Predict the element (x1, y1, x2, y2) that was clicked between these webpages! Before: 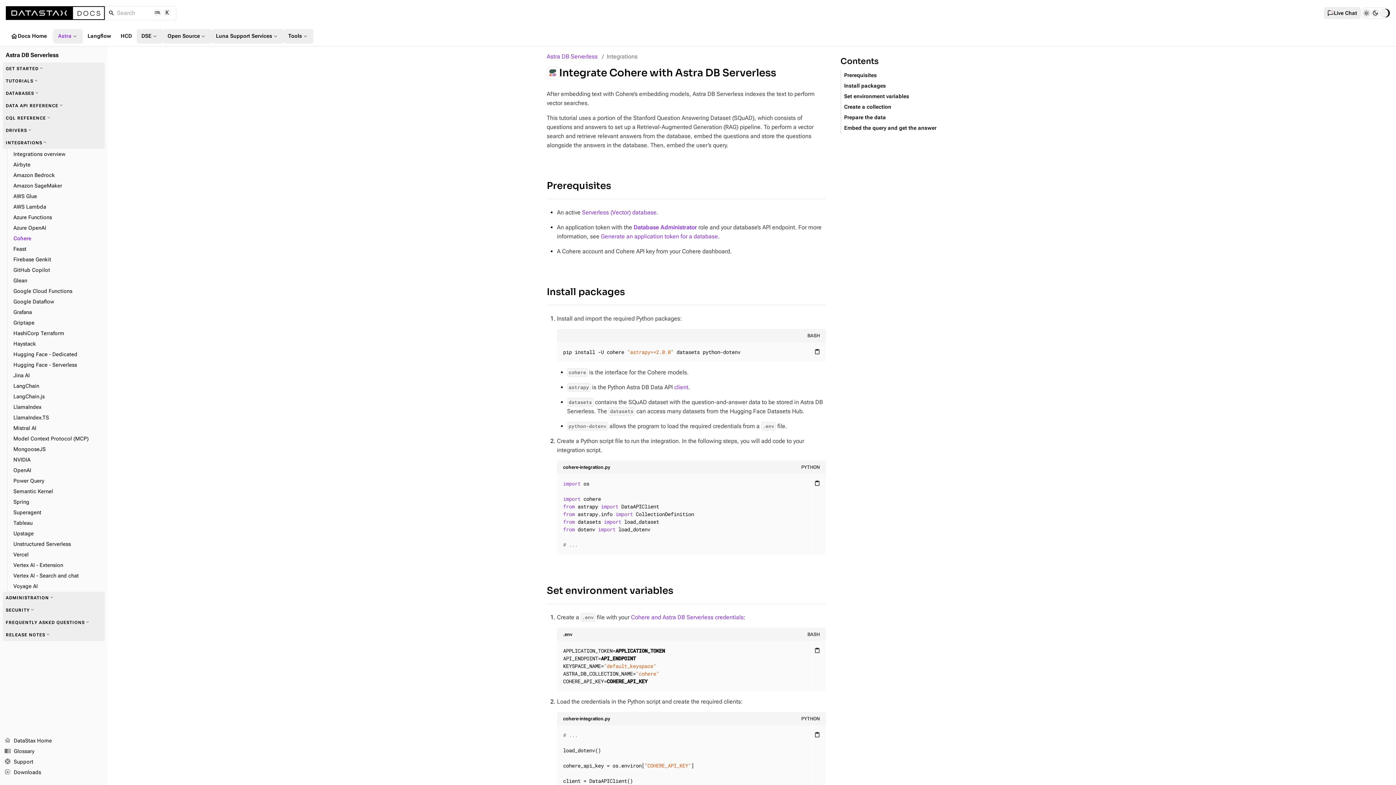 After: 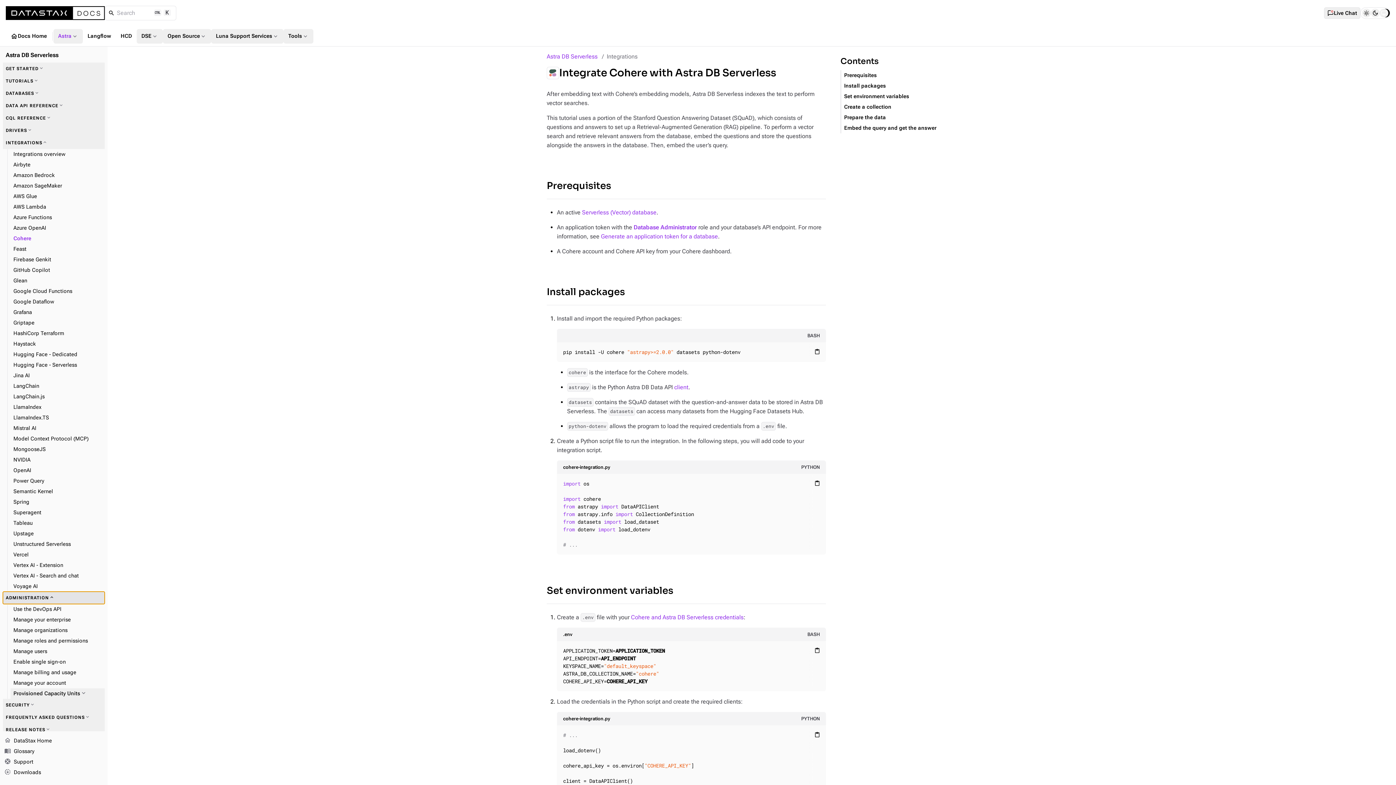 Action: bbox: (2, 592, 104, 604) label: Administration